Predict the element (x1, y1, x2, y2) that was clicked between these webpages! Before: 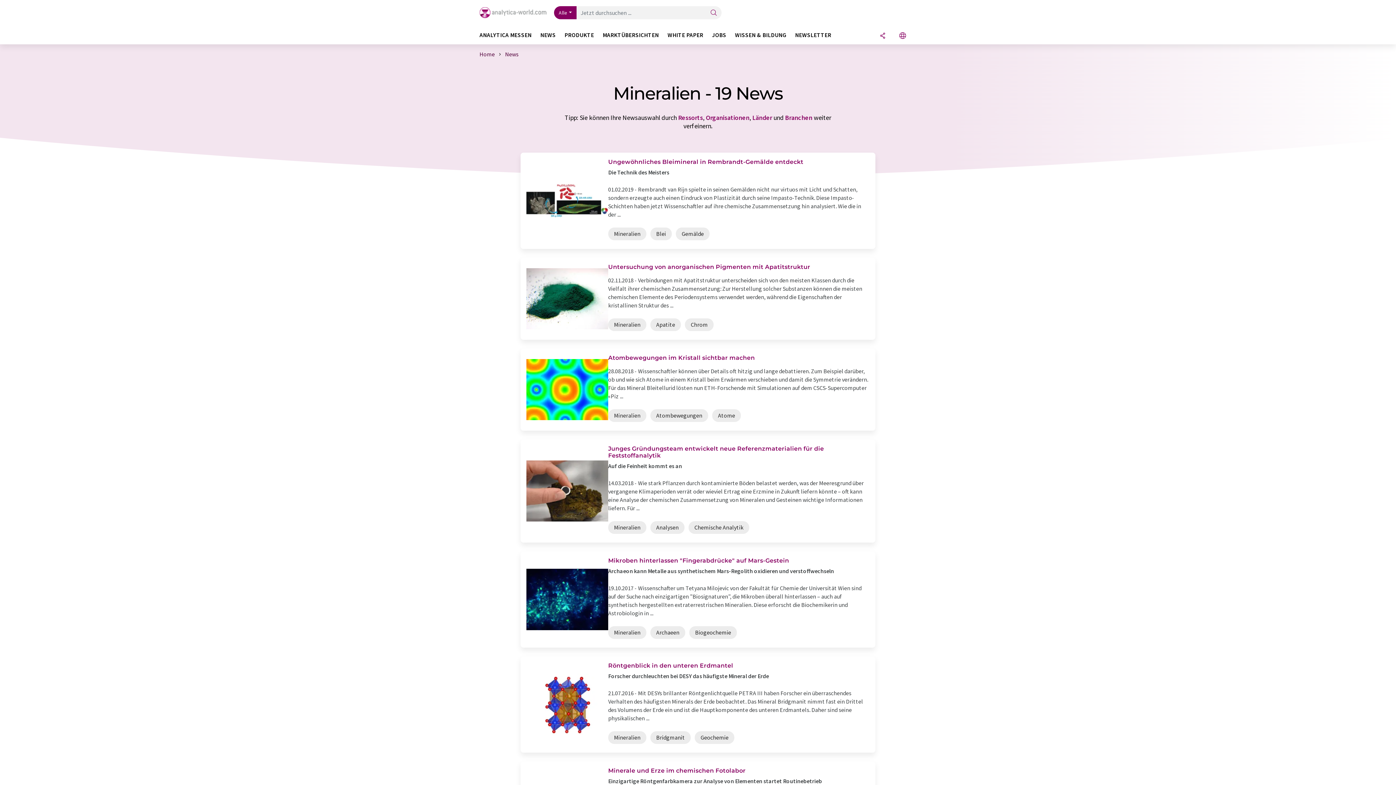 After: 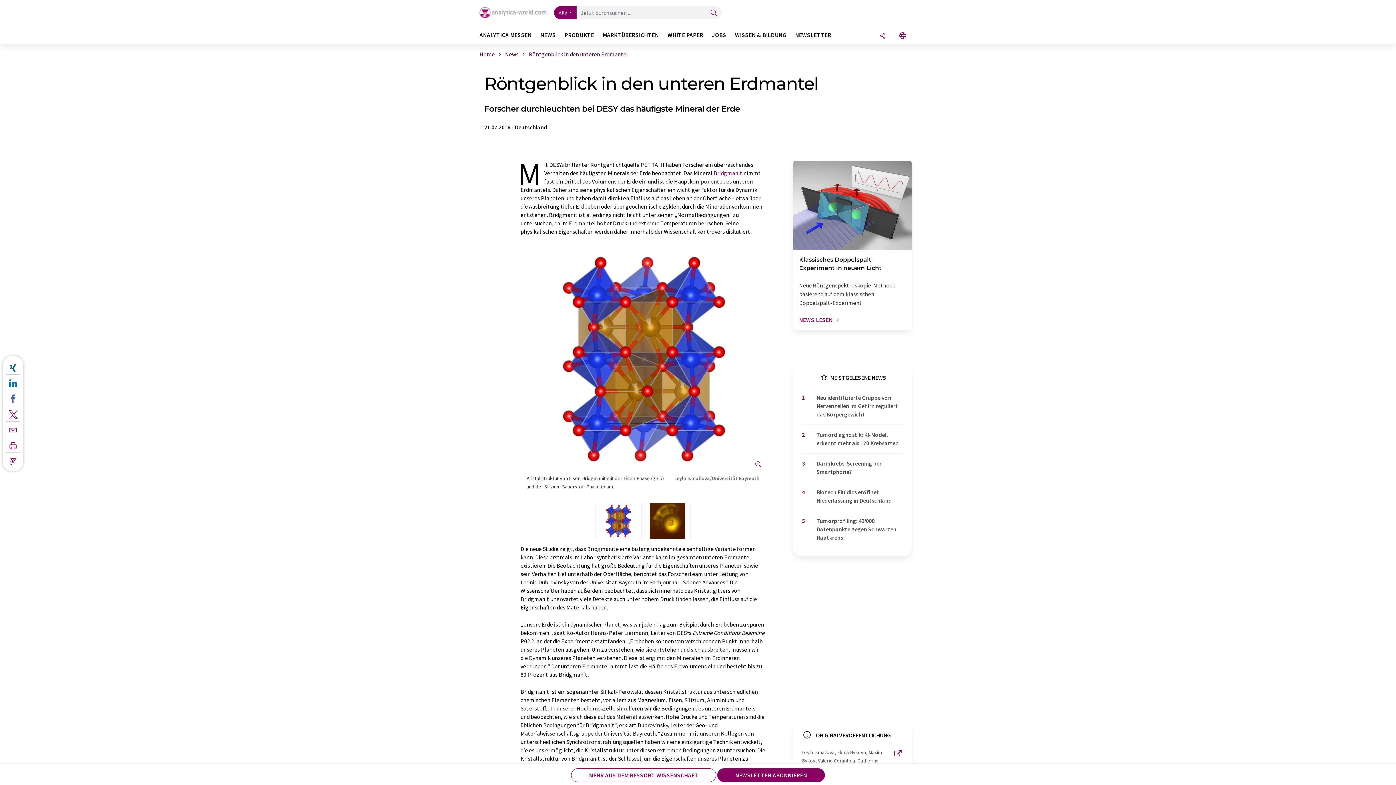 Action: label: Röntgenblick in den unteren Erdmantel

Forscher durchleuchten bei DESY das häufigste Mineral der Erde

21.07.2016 - Mit DESYs brillanter Röntgenlichtquelle PETRA III haben Forscher ein überraschendes Verhalten des häufigsten Minerals der Erde beobachtet. Das Mineral Bridgmanit nimmt fast ein Drittel des Volumens der Erde ein und ist die Hauptkomponente des unteren Erdmantels. Daher sind seine physikalischen ...

Mineralien Bridgmanit Geochemie bbox: (520, 656, 875, 753)